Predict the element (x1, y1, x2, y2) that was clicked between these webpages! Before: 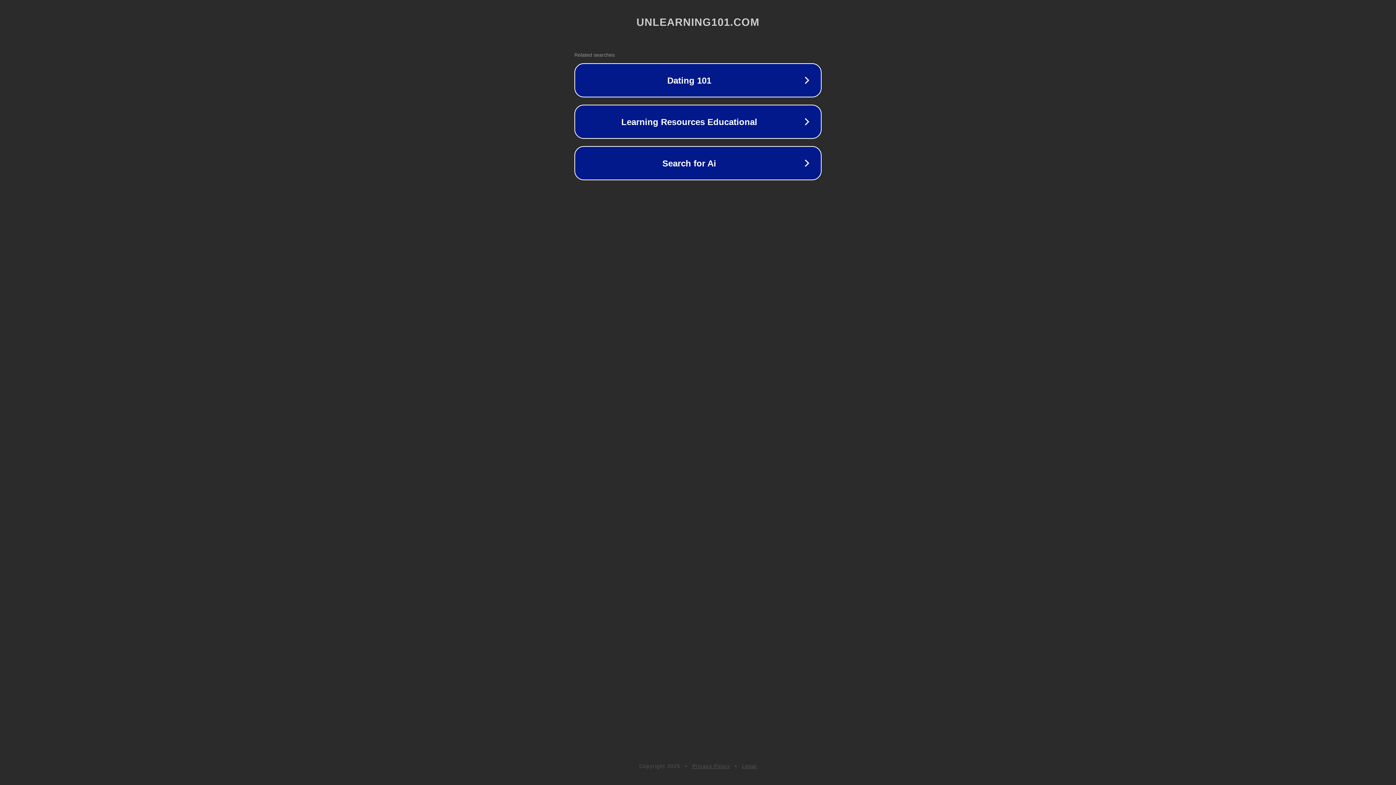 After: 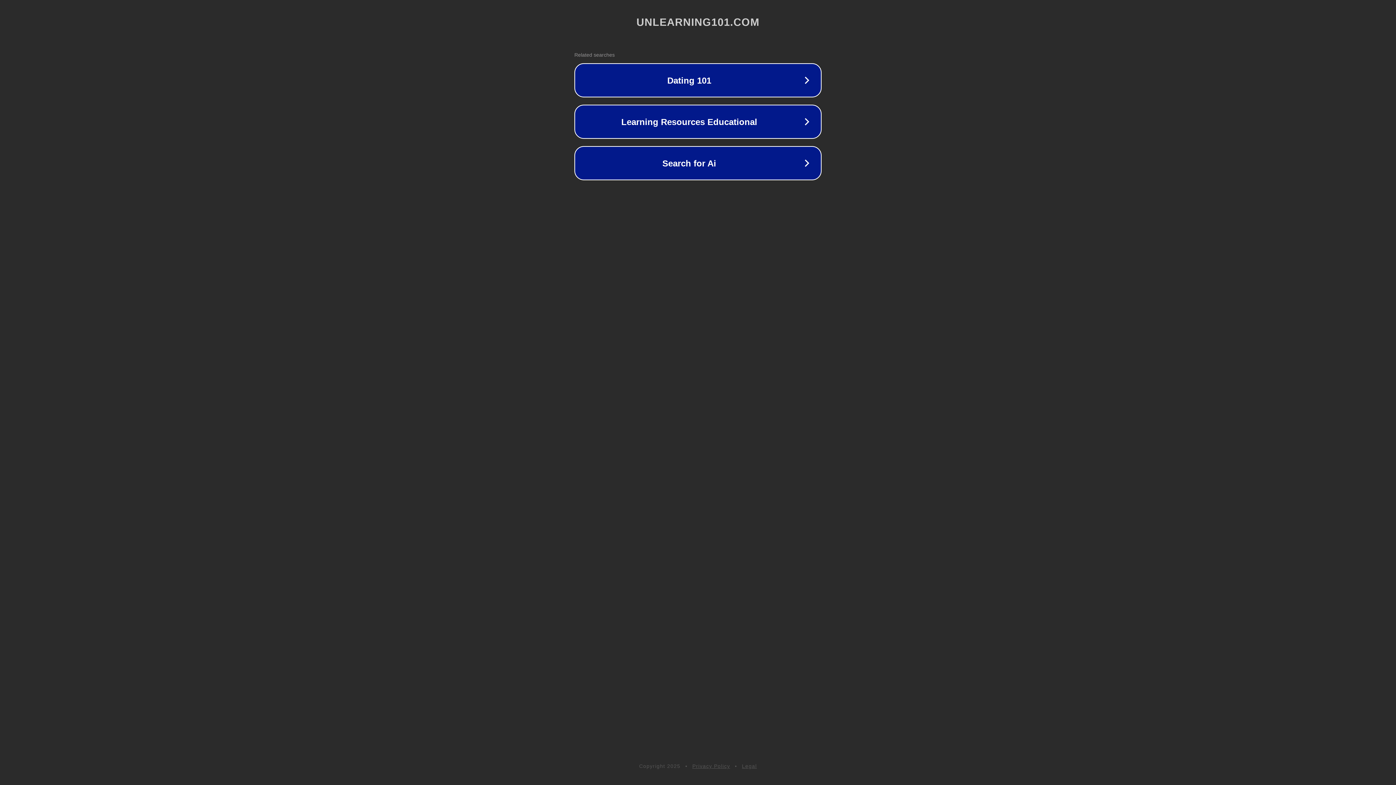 Action: label: Privacy Policy bbox: (692, 763, 730, 769)